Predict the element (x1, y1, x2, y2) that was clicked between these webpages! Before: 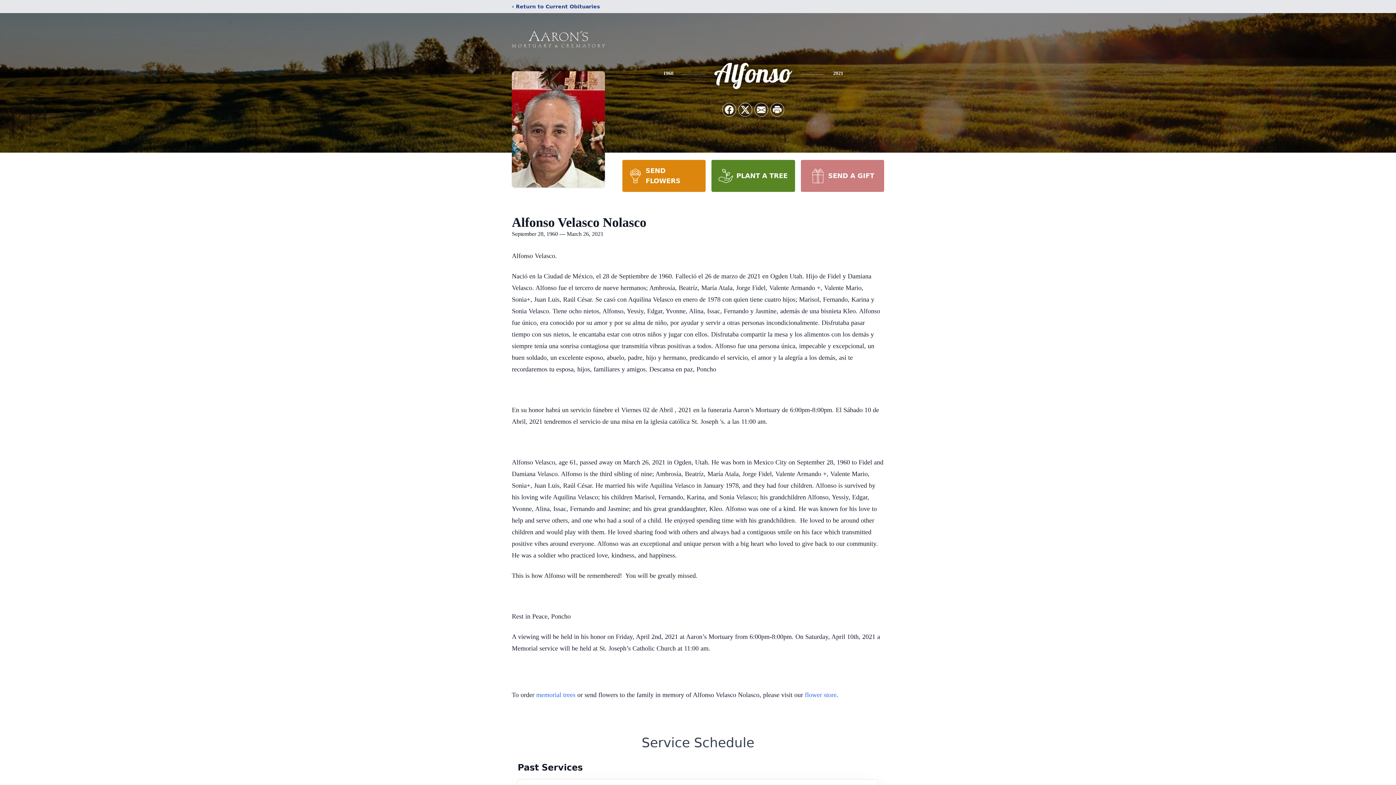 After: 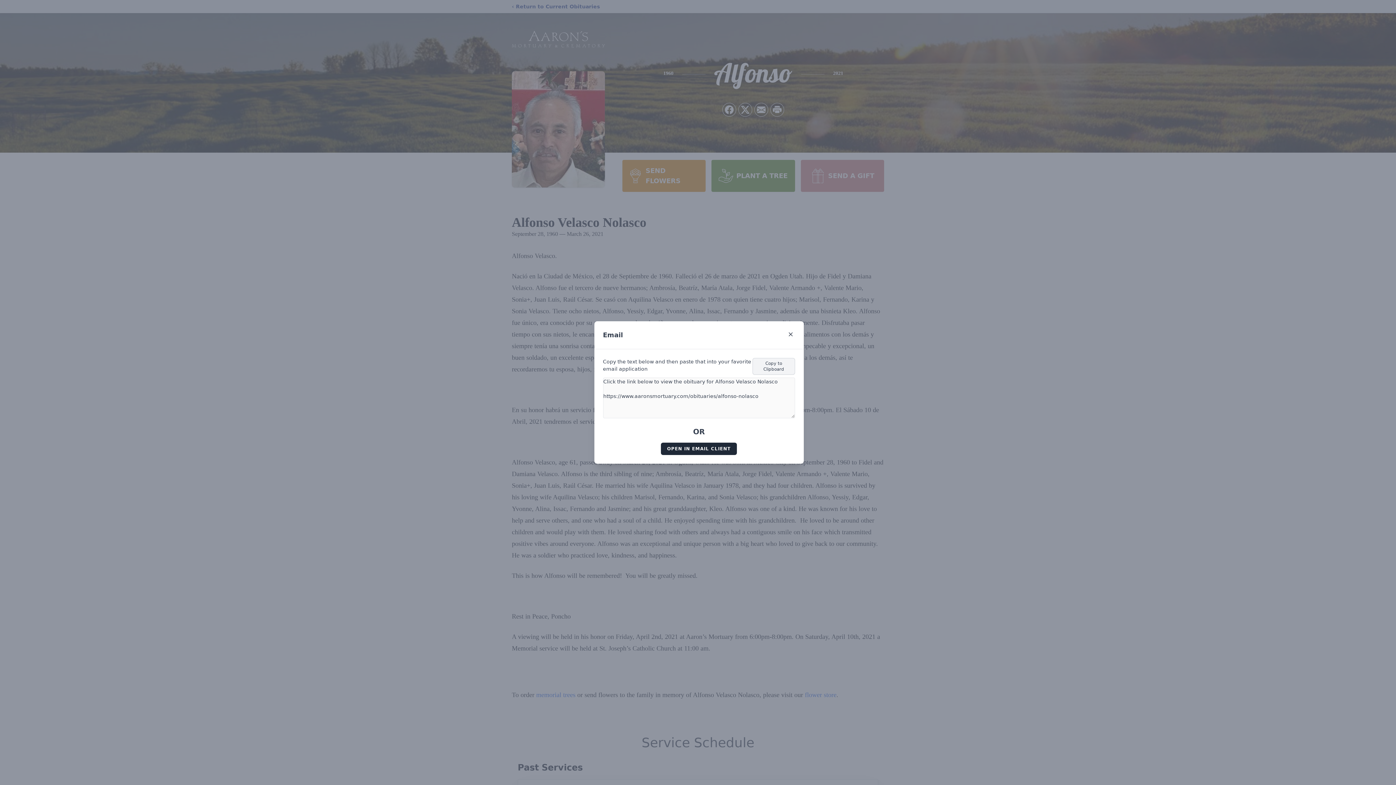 Action: bbox: (754, 103, 768, 116) label: Share via Email